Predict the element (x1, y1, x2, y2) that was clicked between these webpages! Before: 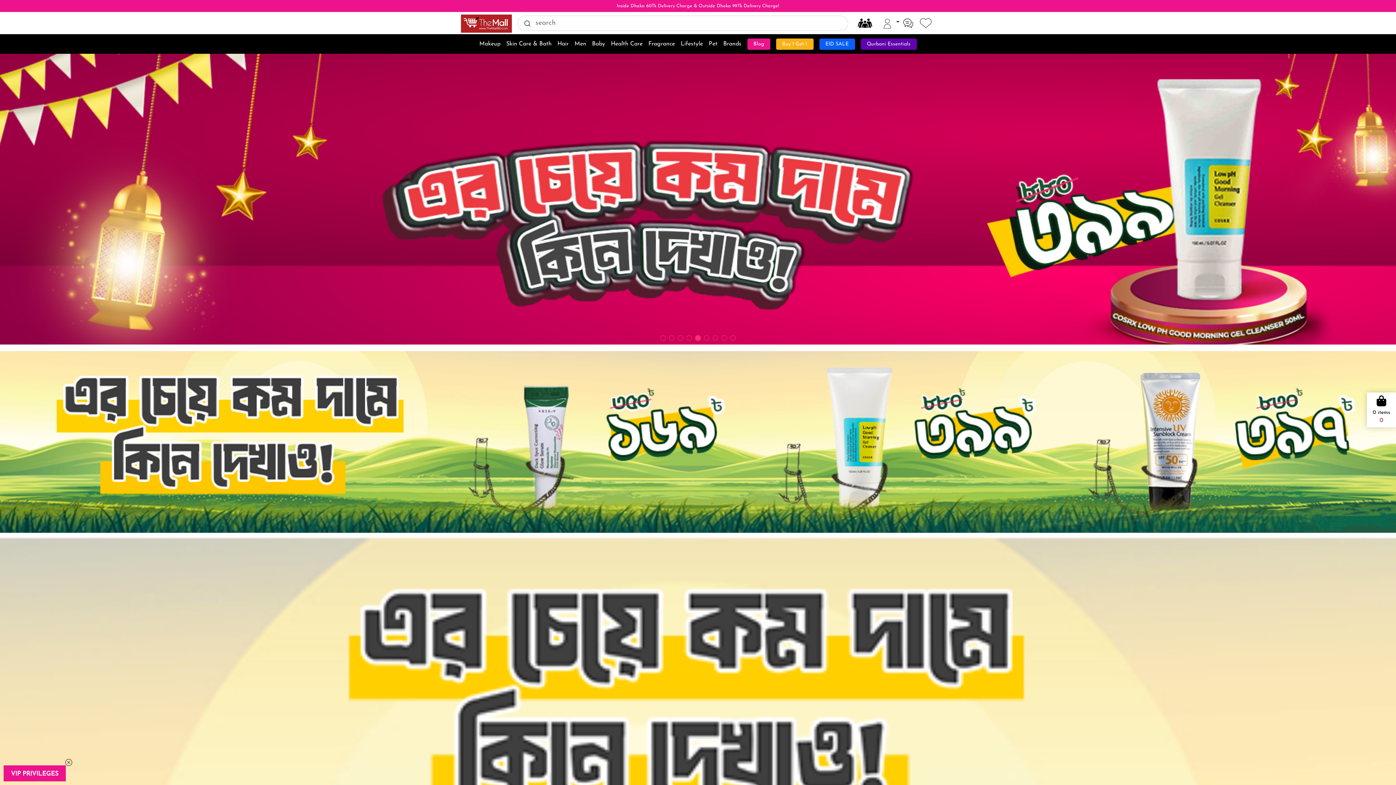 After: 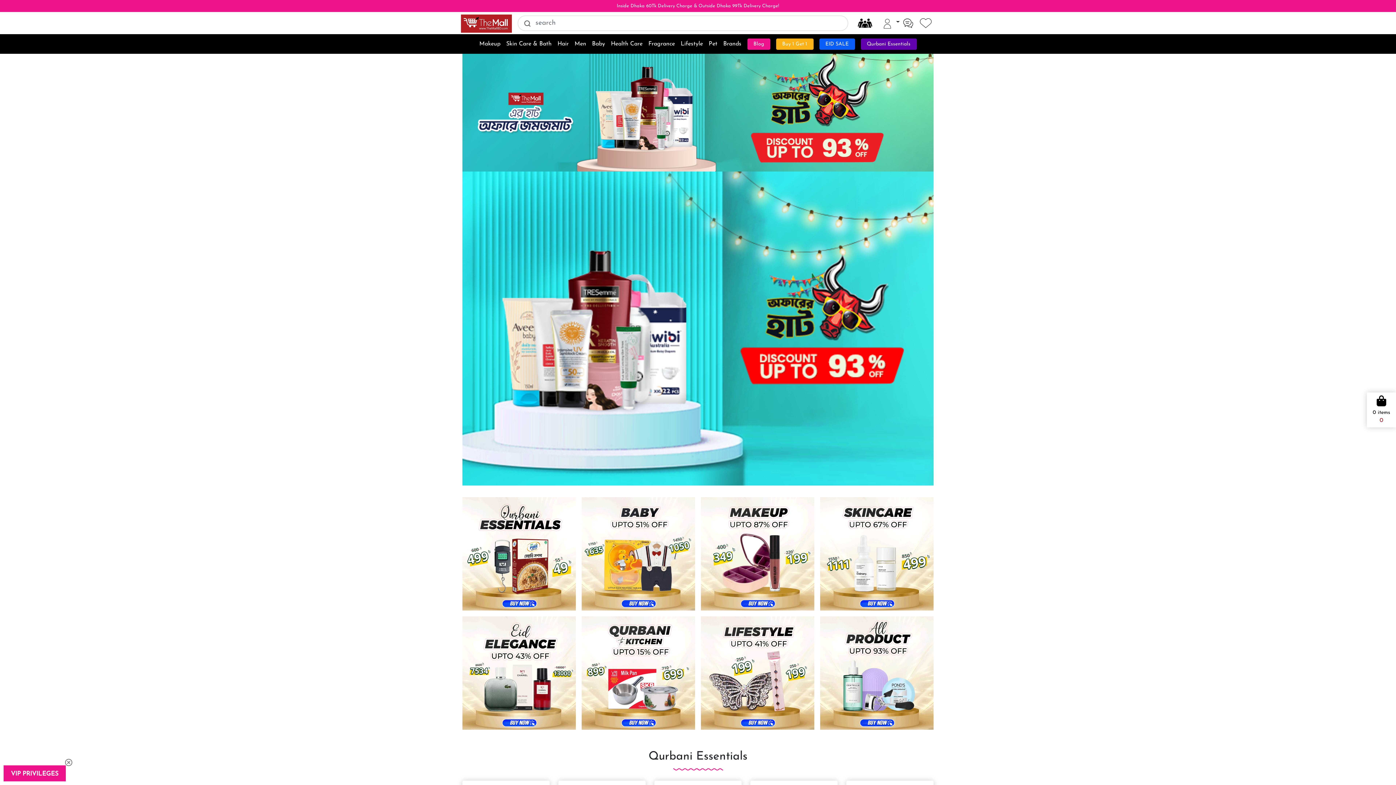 Action: label: EID SALE bbox: (819, 38, 855, 49)